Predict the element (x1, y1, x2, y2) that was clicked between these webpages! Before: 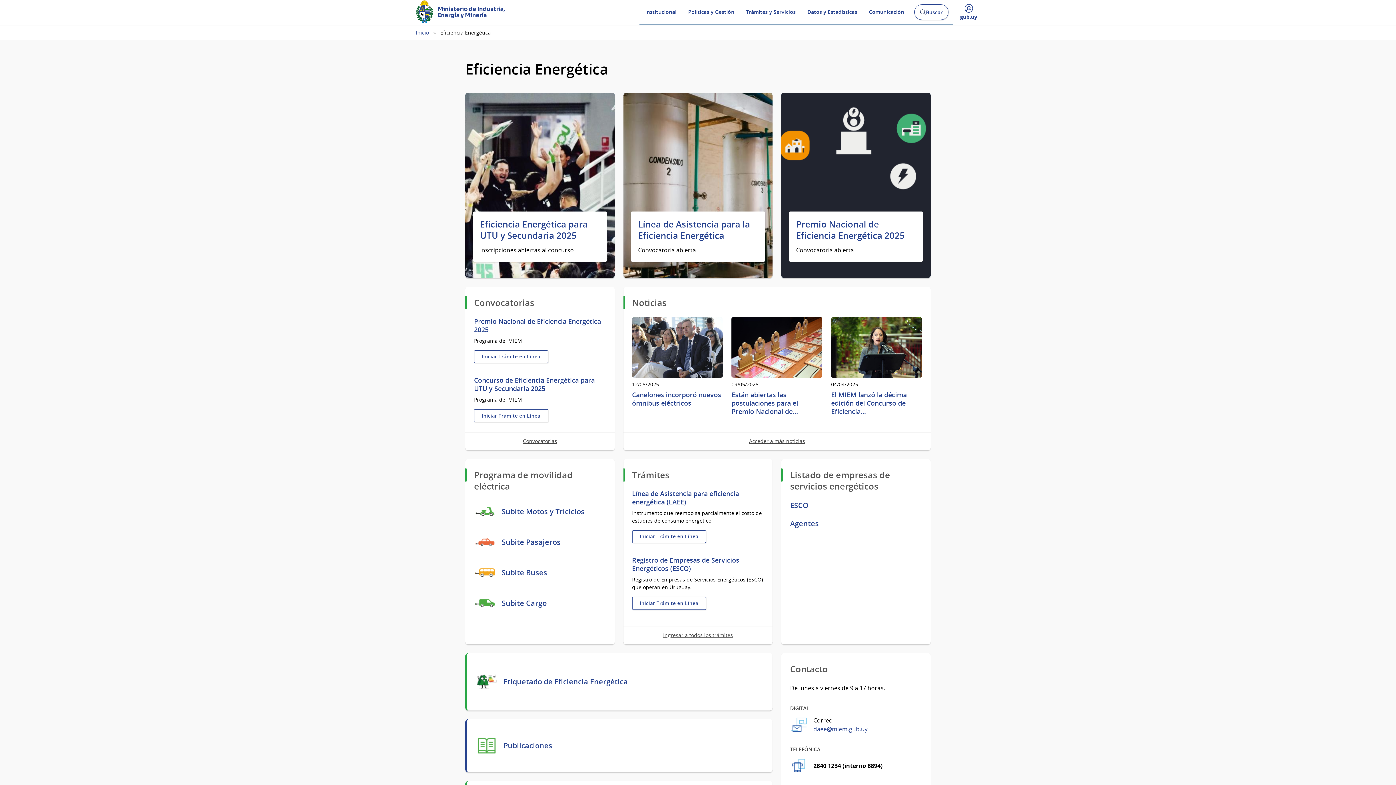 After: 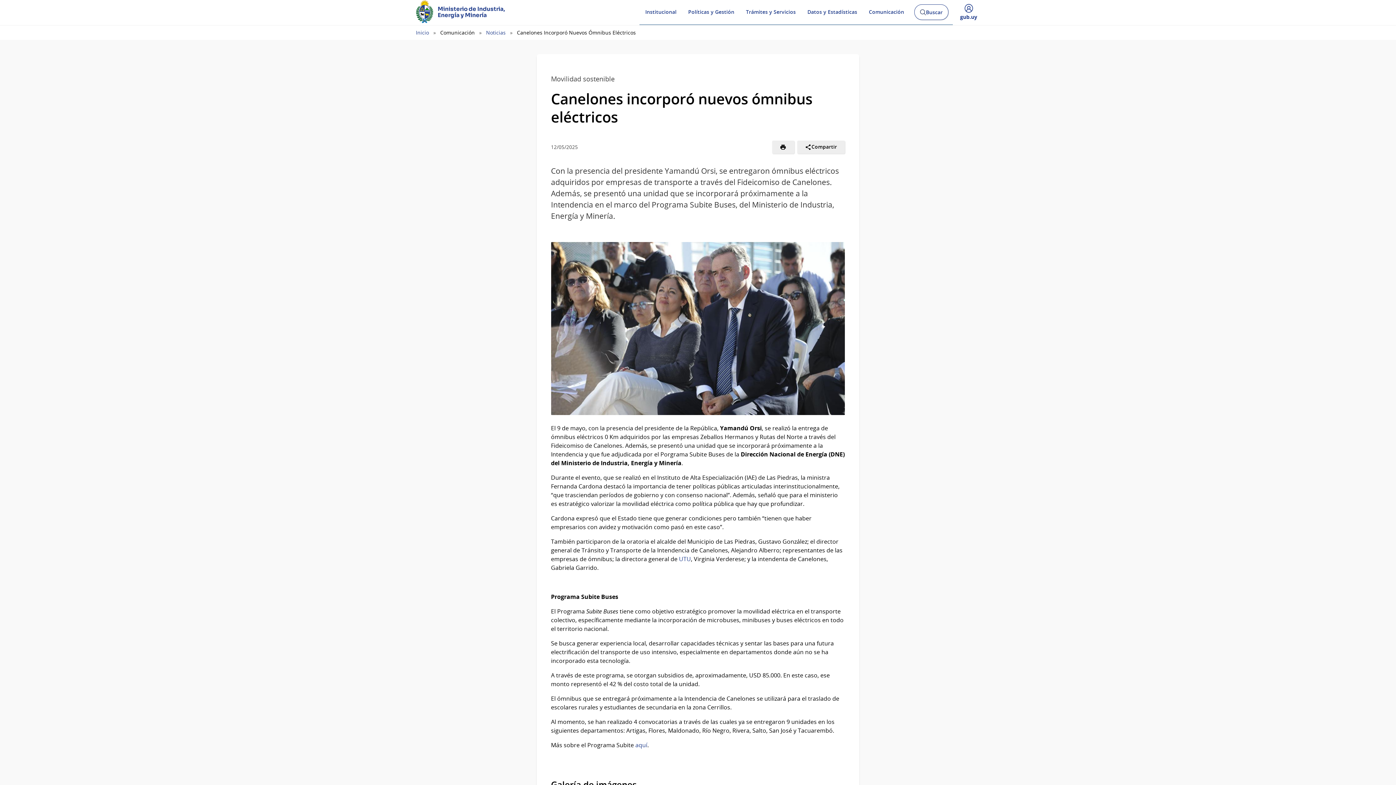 Action: label: 12/05/2025
Canelones incorporó nuevos ómnibus eléctricos bbox: (632, 317, 723, 407)